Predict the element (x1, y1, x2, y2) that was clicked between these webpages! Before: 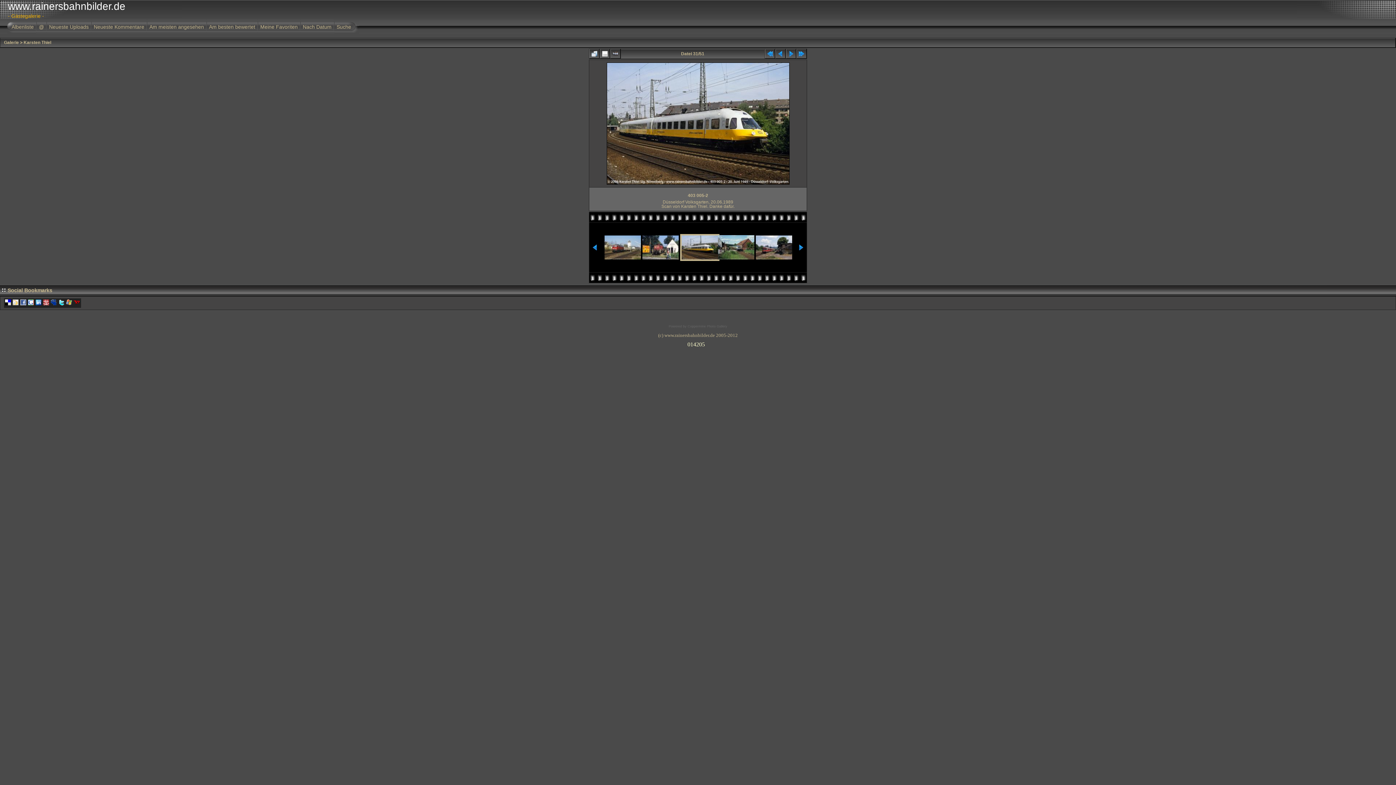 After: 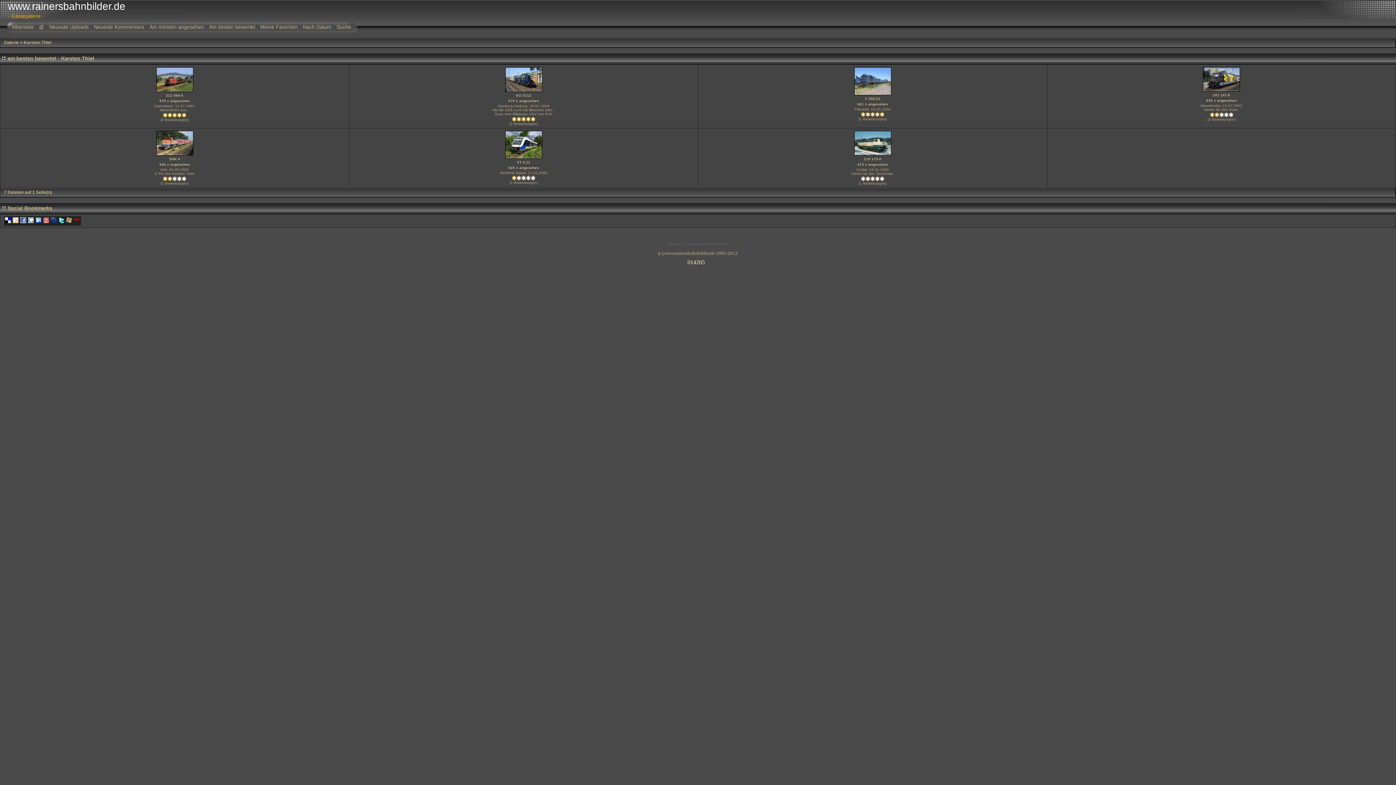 Action: bbox: (206, 19, 257, 33) label: Am besten bewertet